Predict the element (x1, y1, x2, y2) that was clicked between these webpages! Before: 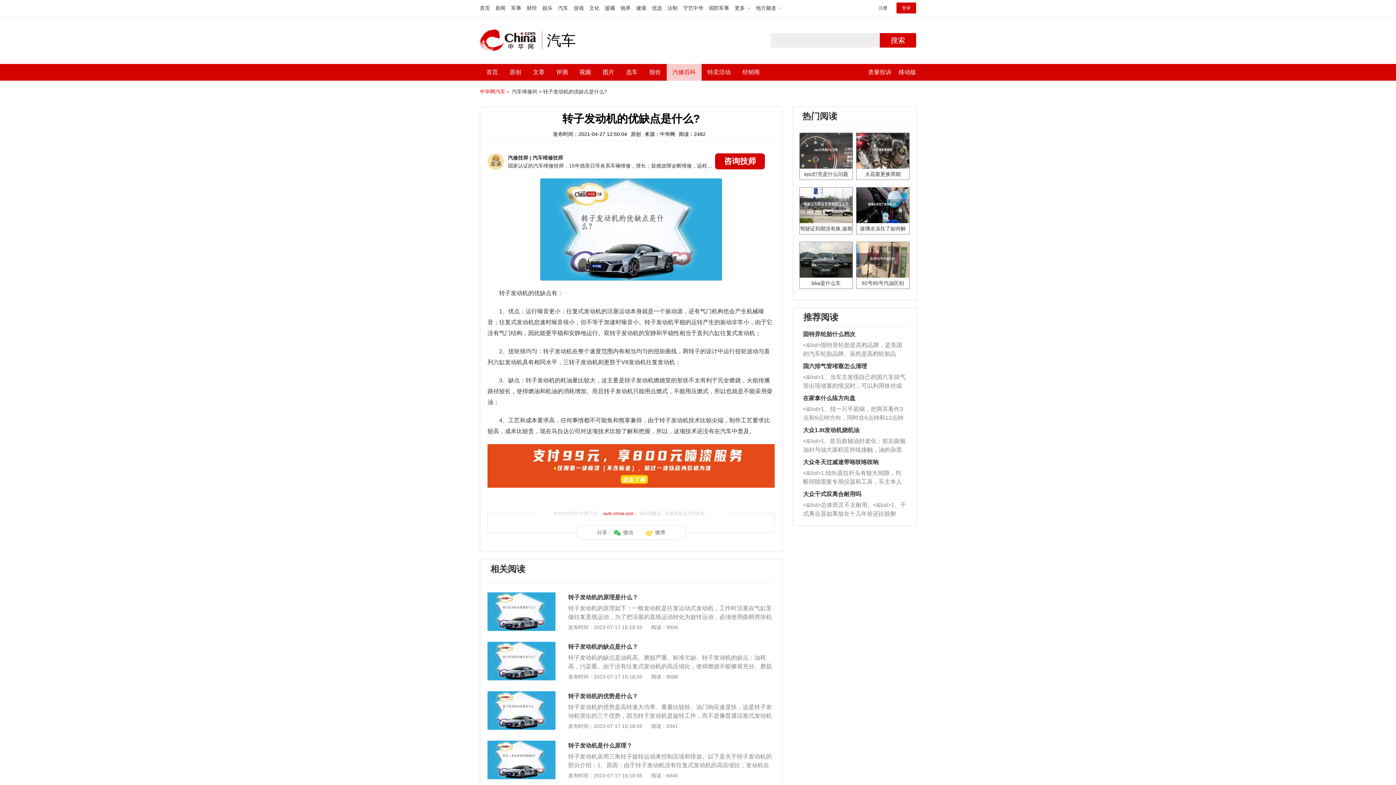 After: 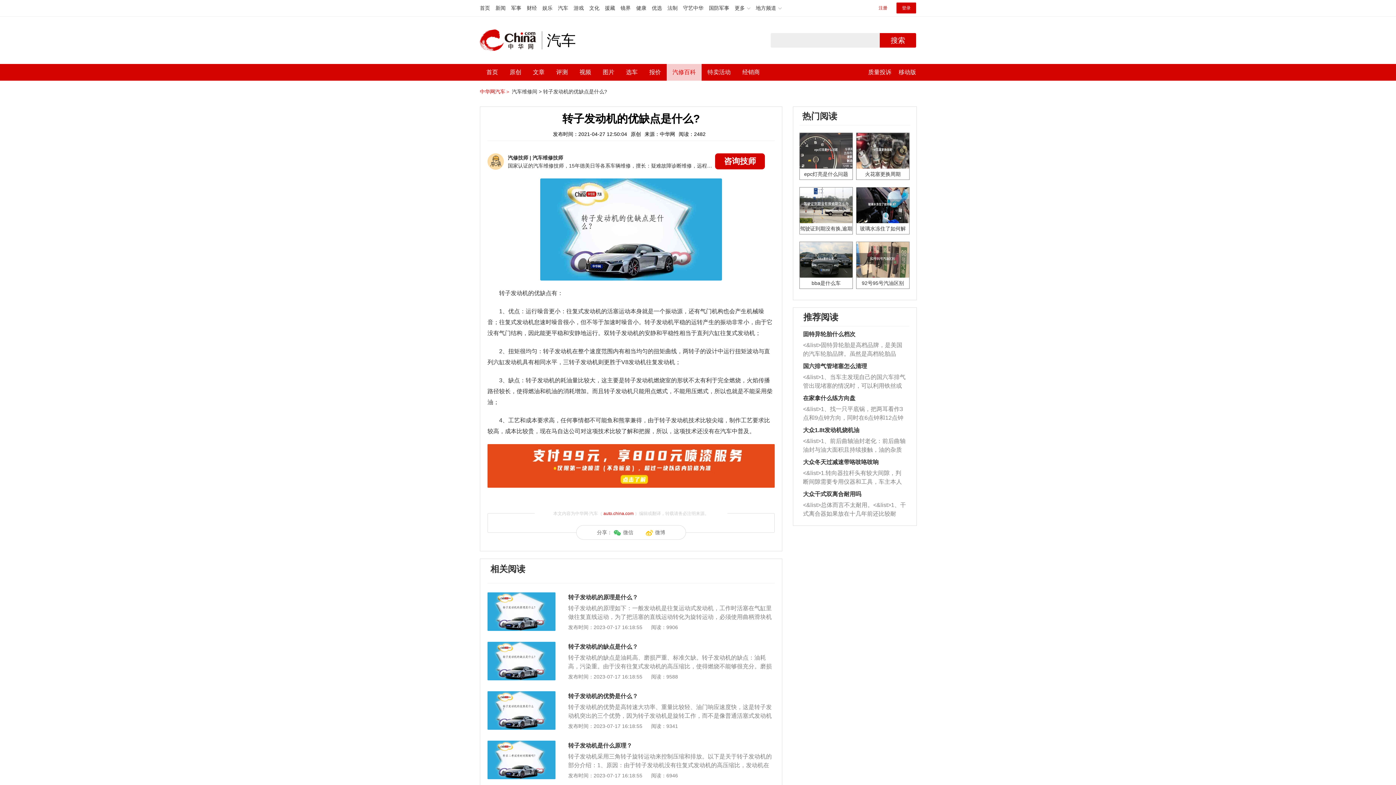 Action: label: 注册 bbox: (873, 2, 893, 13)